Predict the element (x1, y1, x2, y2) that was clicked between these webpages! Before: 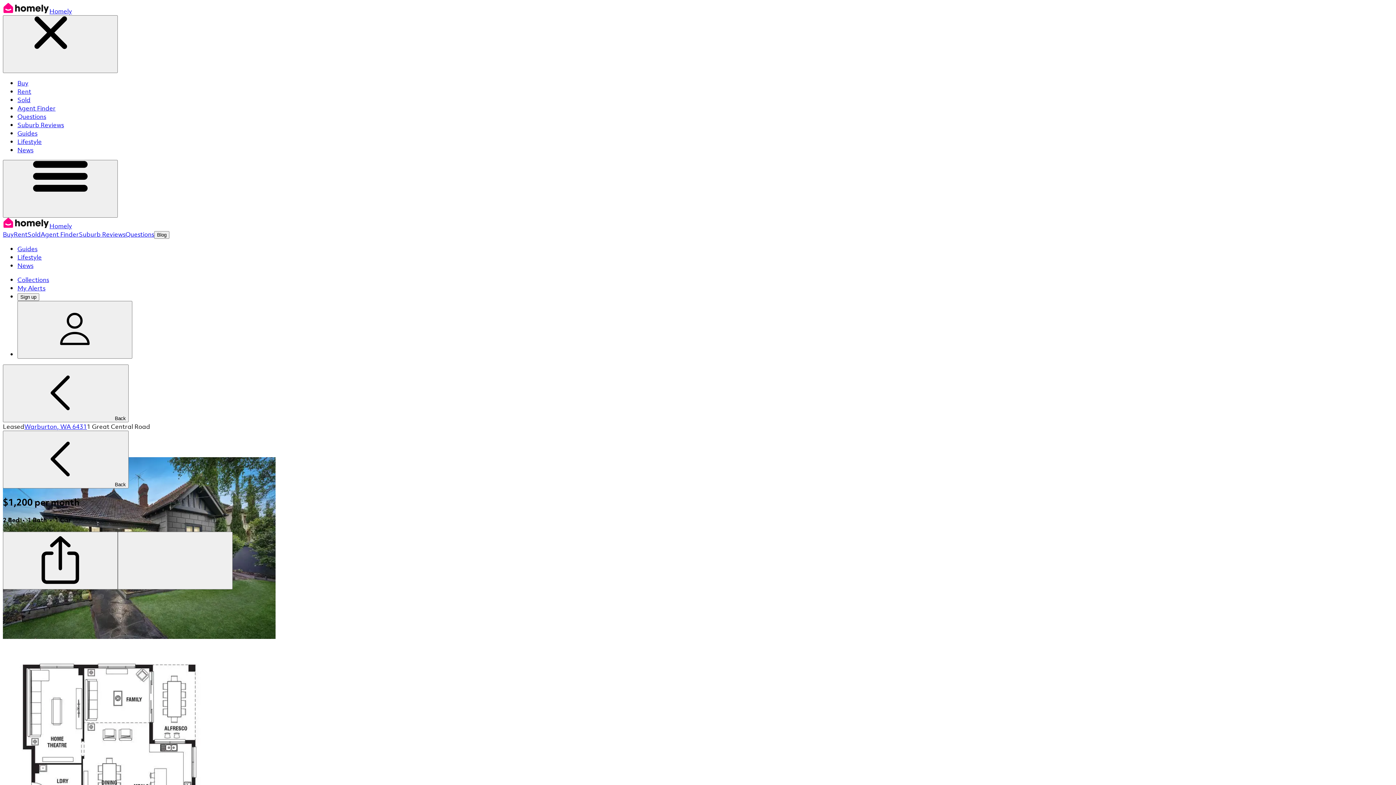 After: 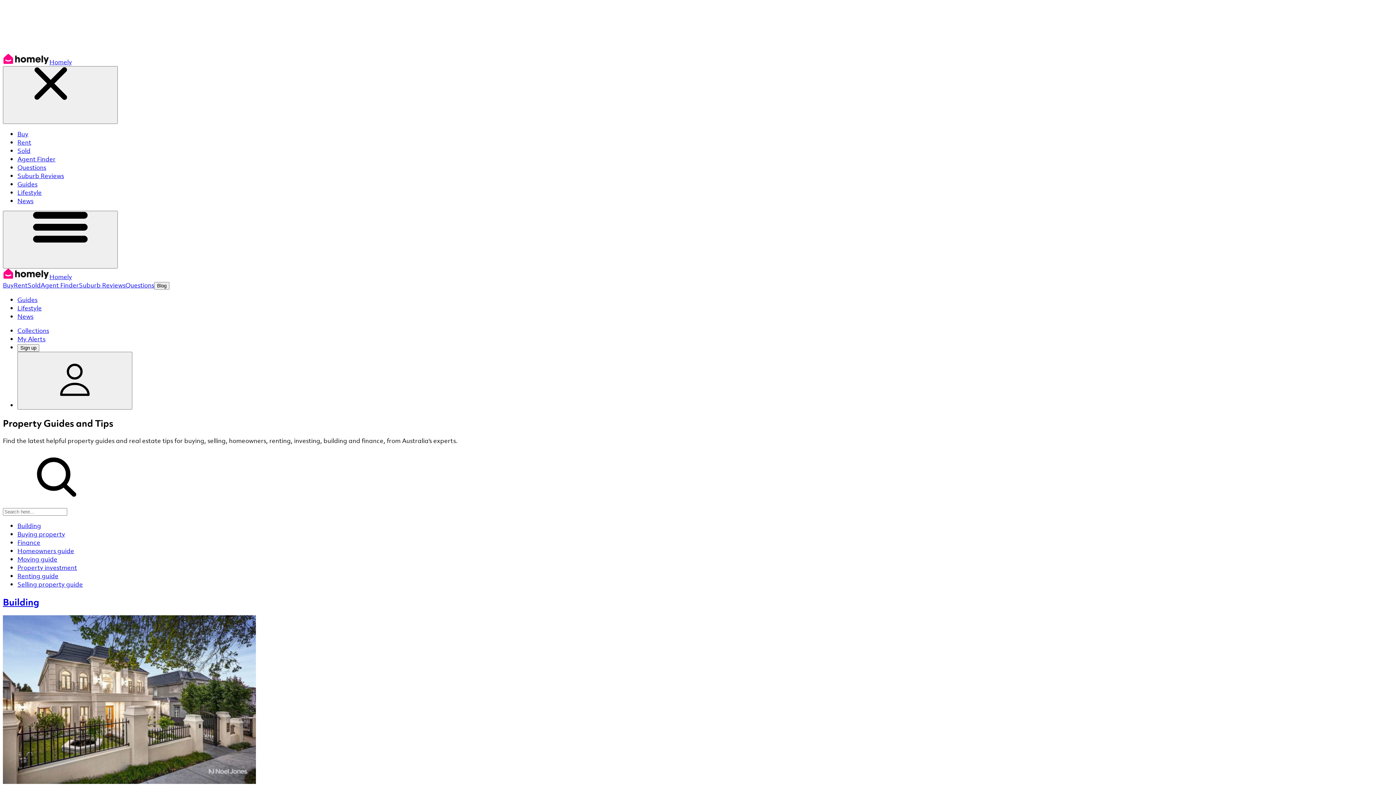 Action: label: Guides bbox: (17, 129, 37, 137)